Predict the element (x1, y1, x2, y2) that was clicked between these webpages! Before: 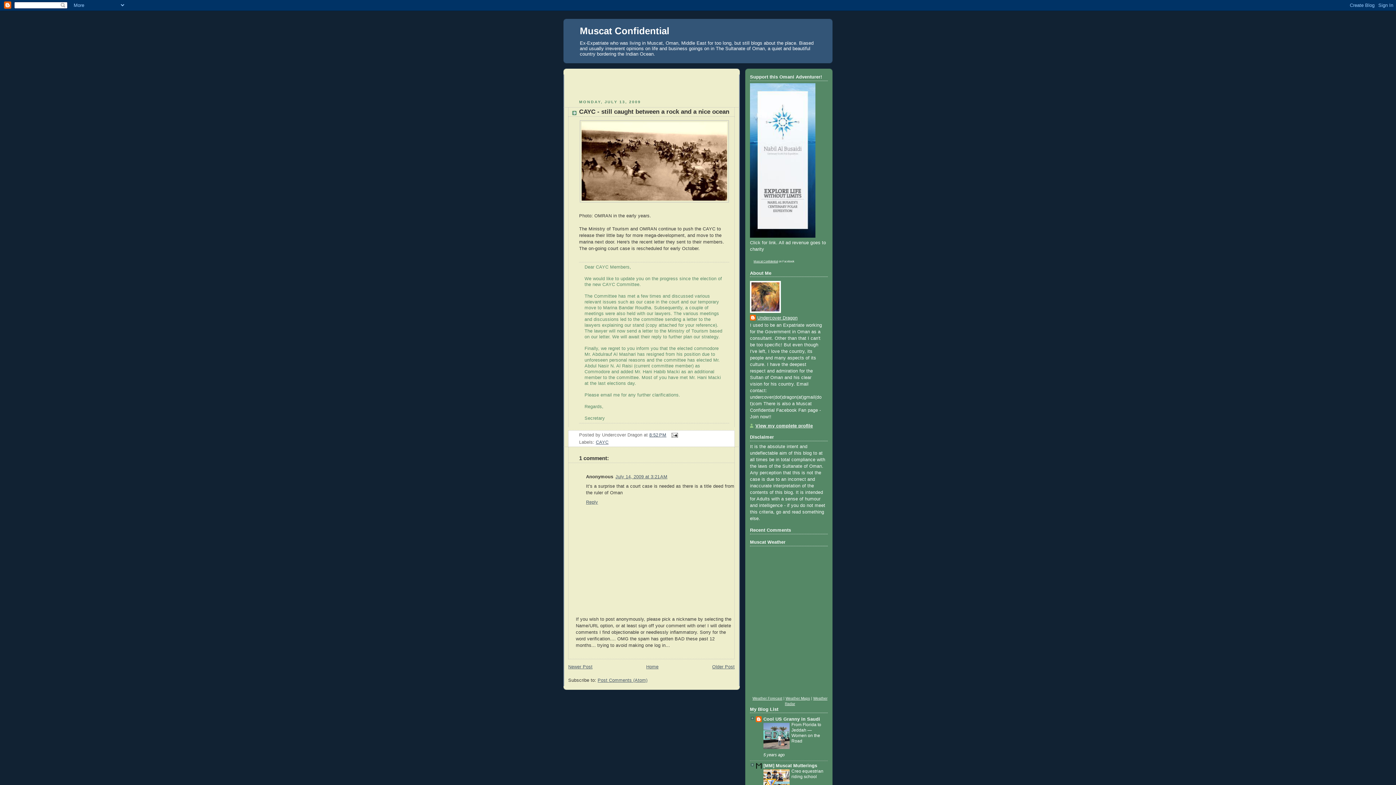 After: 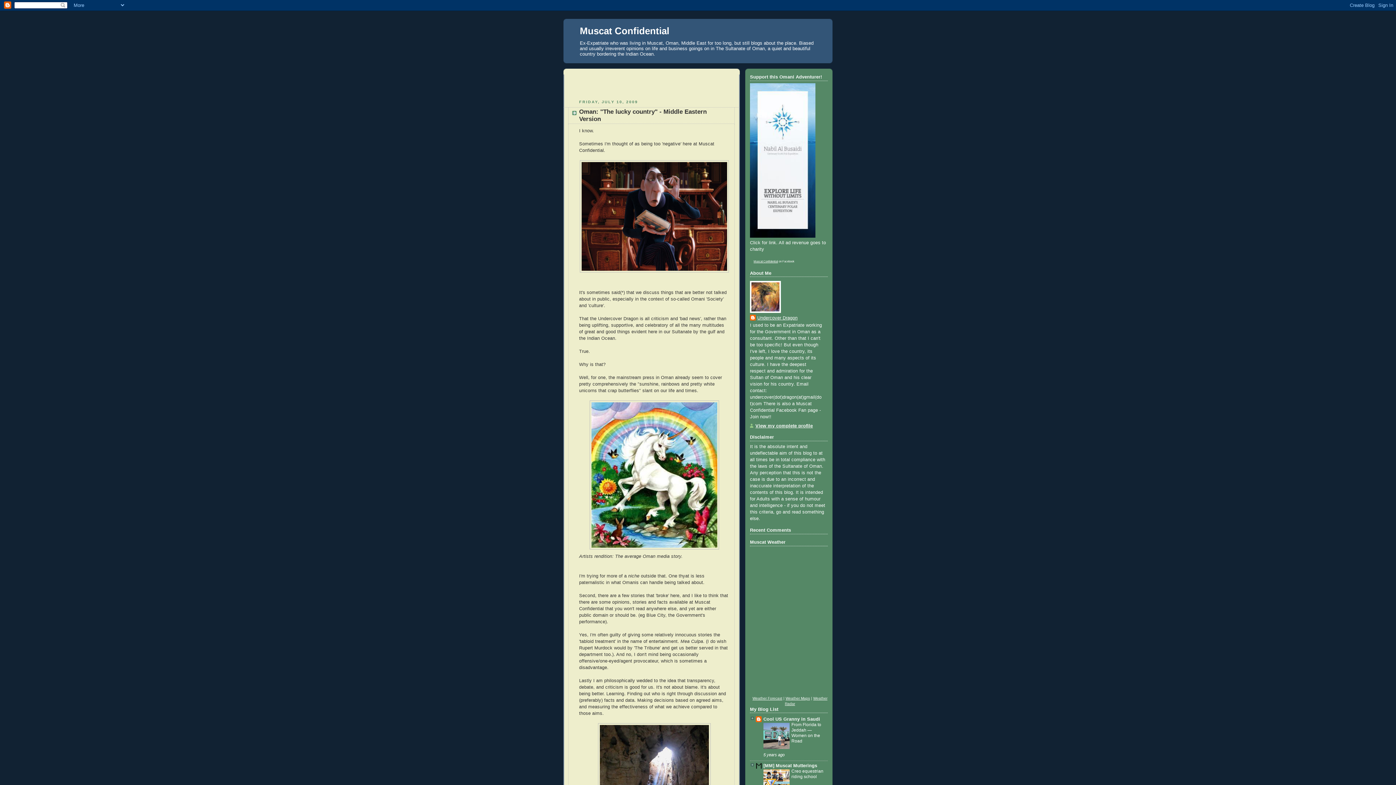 Action: bbox: (712, 664, 734, 669) label: Older Post